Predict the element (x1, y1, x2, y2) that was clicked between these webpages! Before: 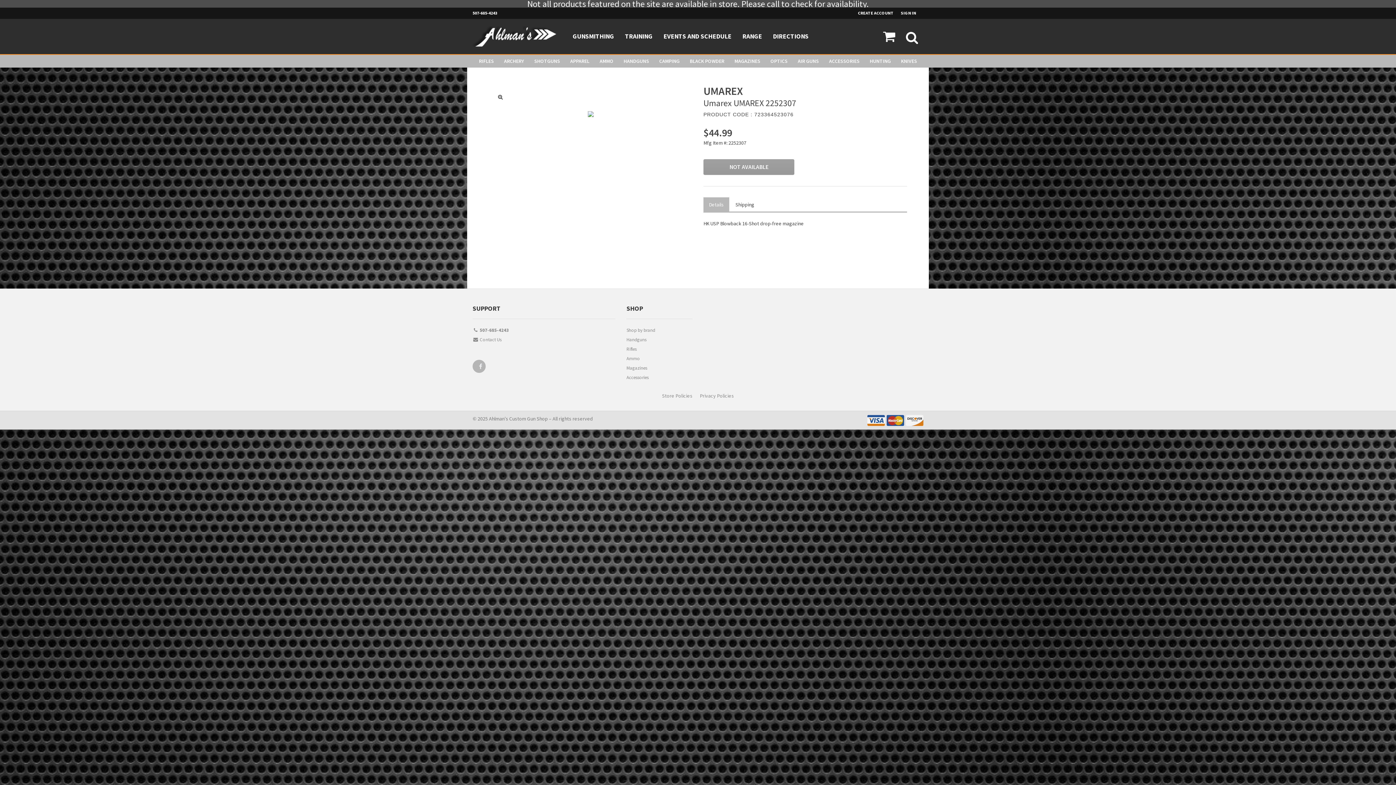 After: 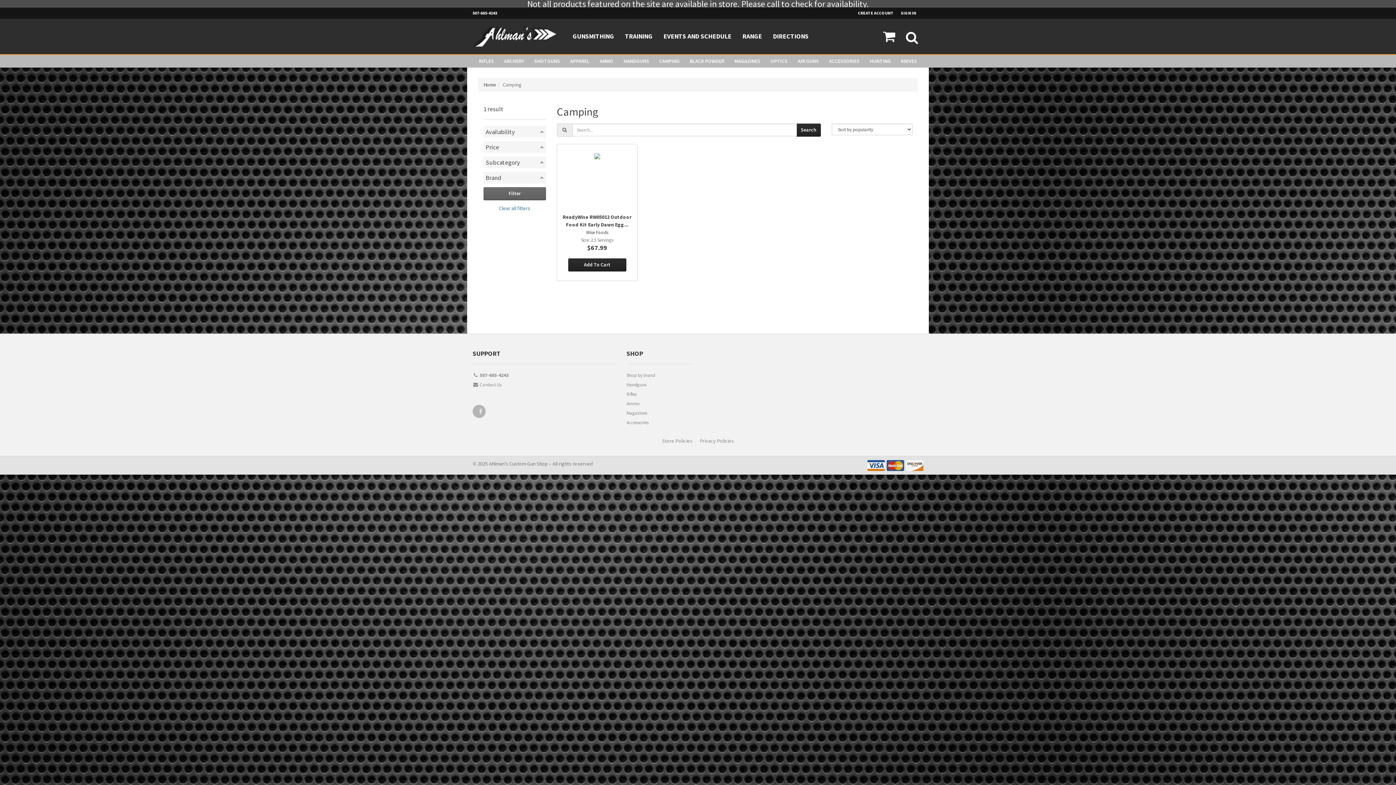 Action: label: CAMPING bbox: (654, 54, 684, 67)